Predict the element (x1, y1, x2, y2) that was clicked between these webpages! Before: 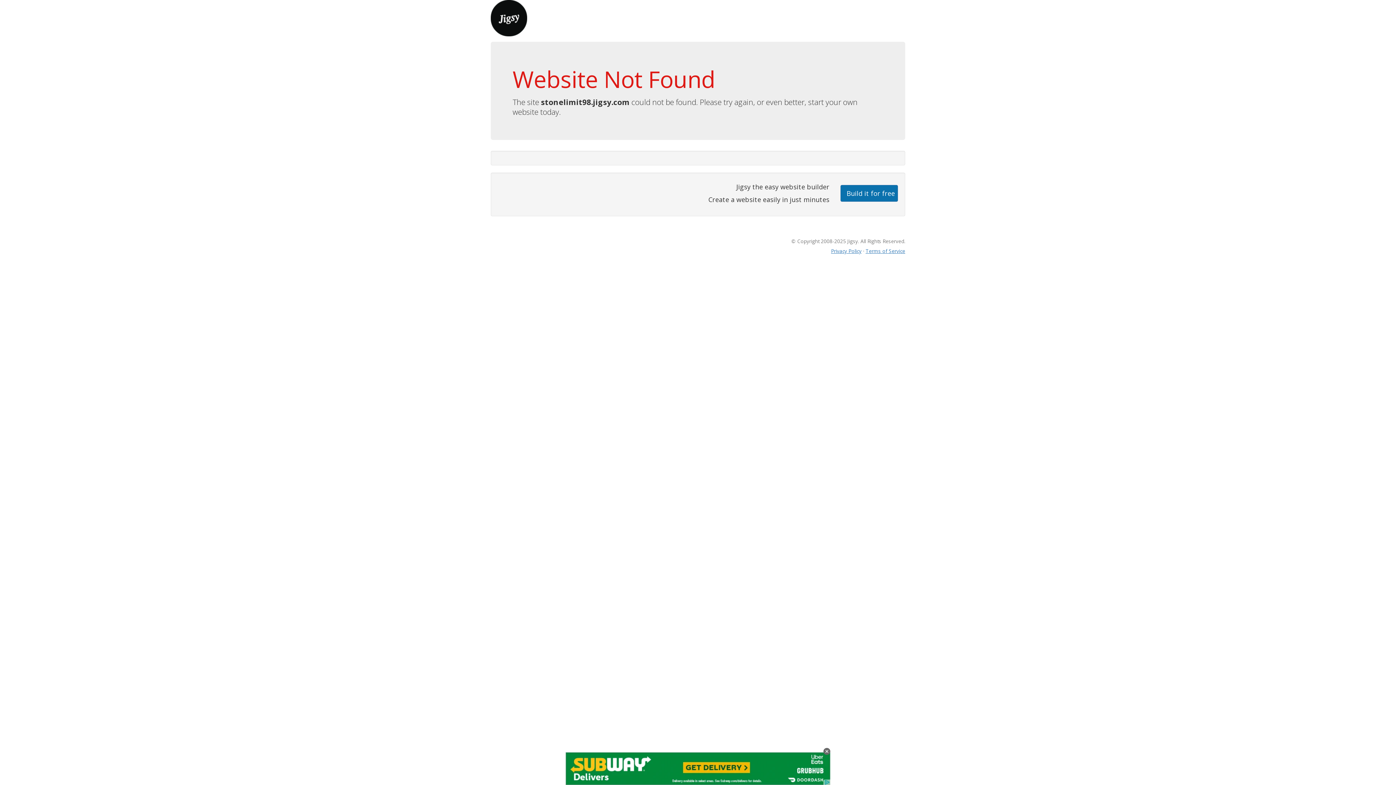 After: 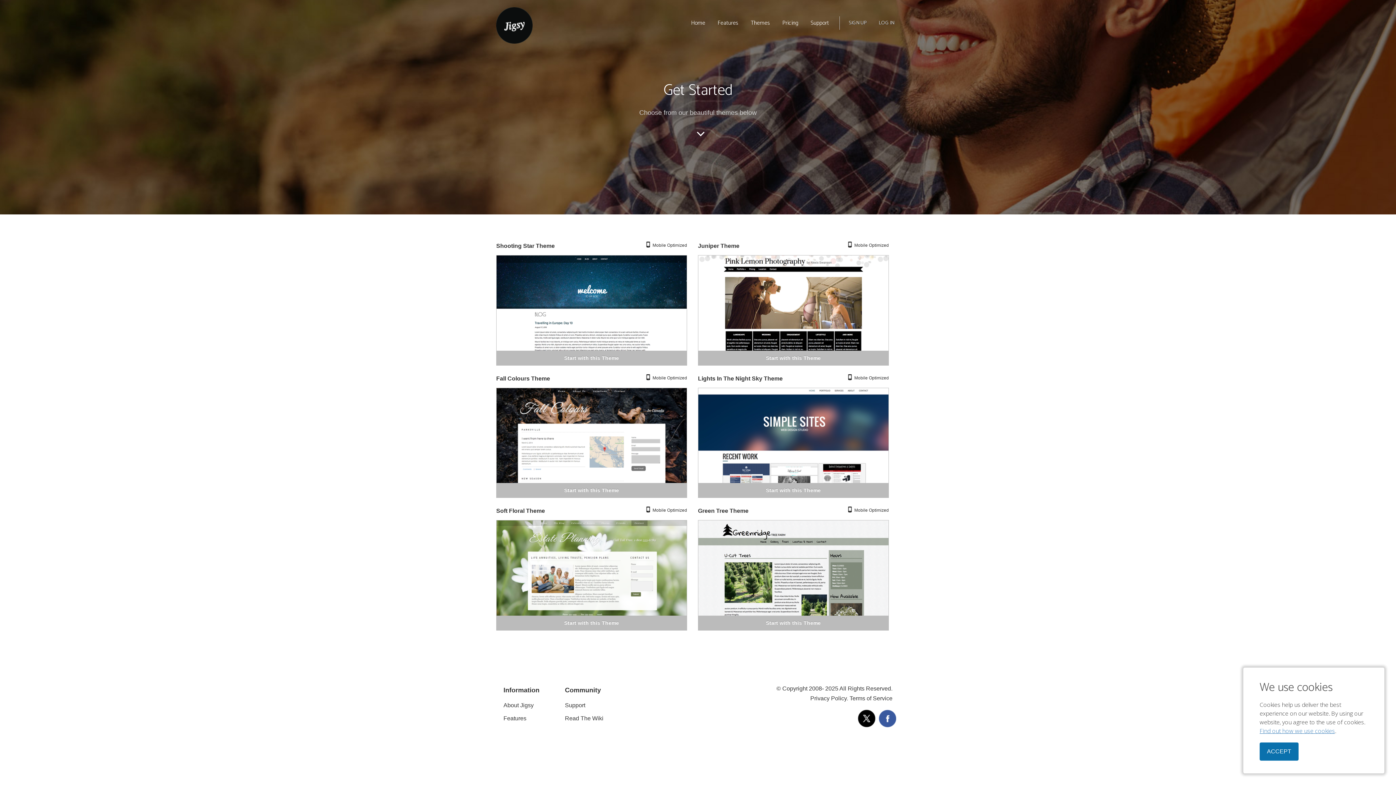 Action: label: Build it for free bbox: (840, 184, 898, 201)